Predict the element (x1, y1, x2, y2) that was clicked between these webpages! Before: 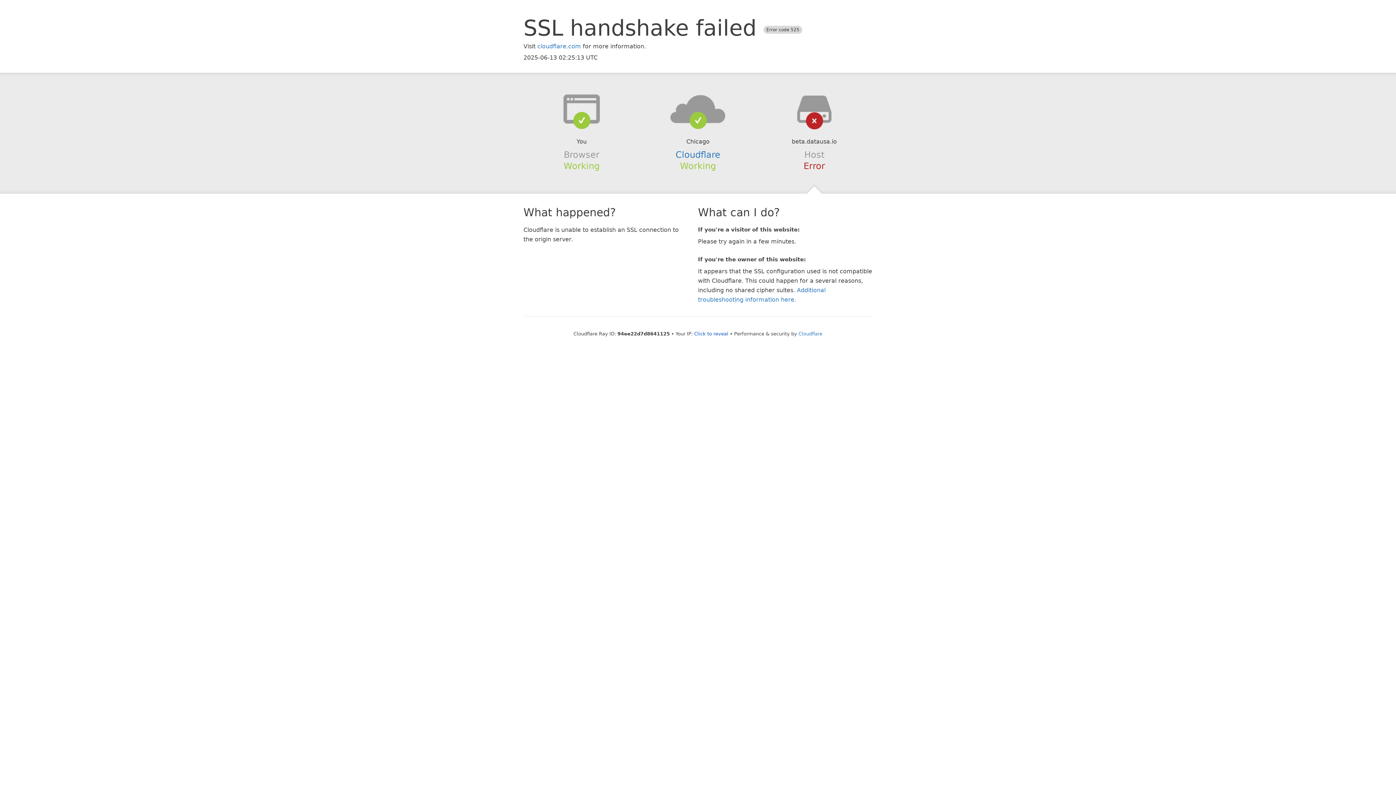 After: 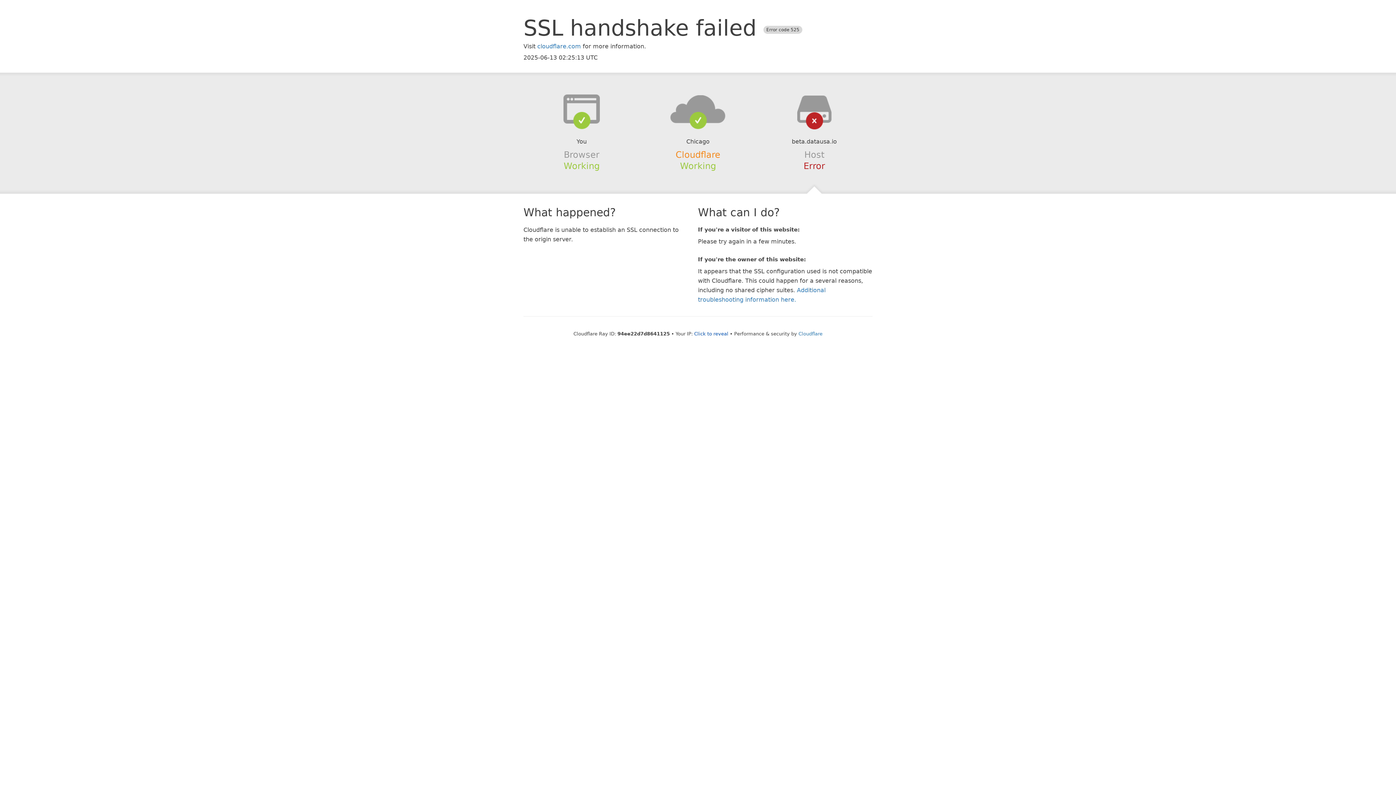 Action: label: Cloudflare bbox: (675, 149, 720, 159)